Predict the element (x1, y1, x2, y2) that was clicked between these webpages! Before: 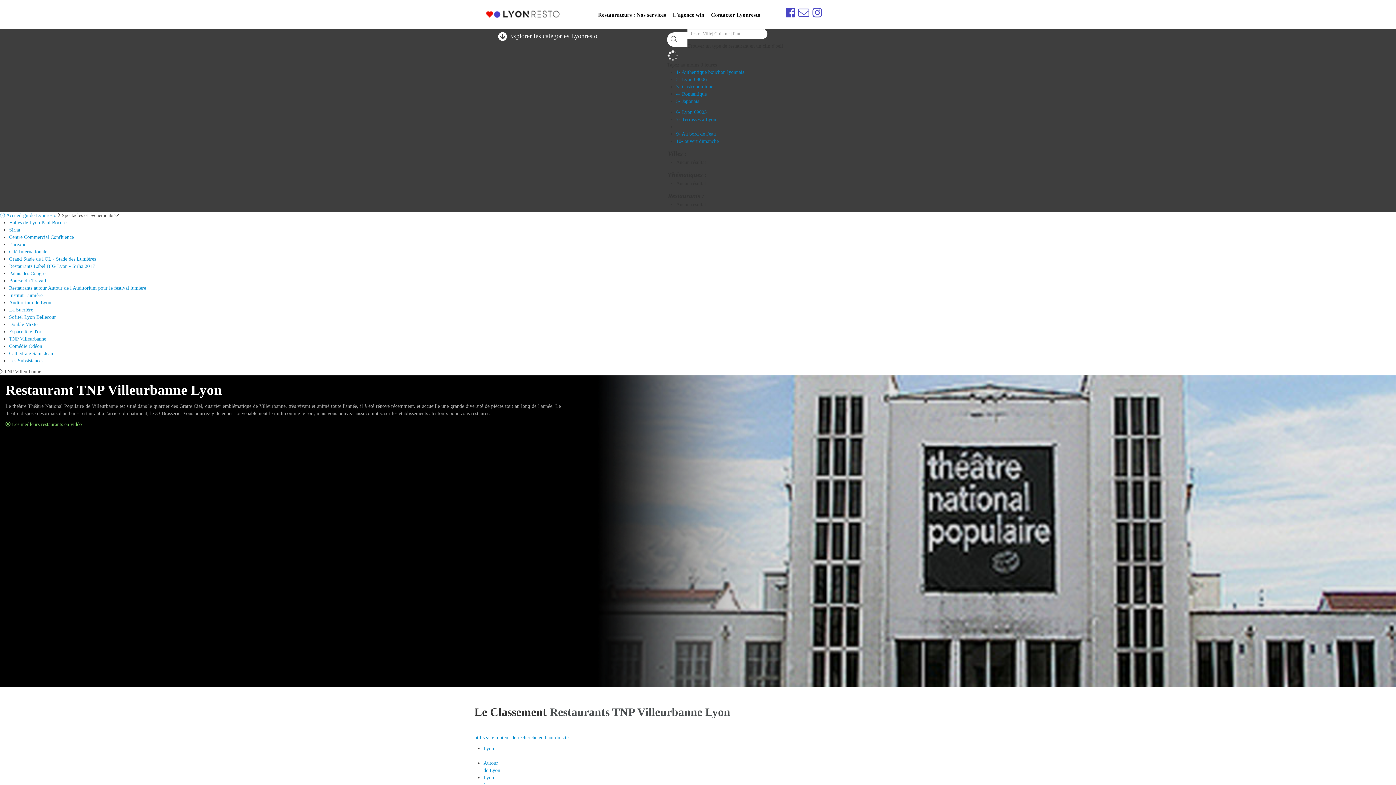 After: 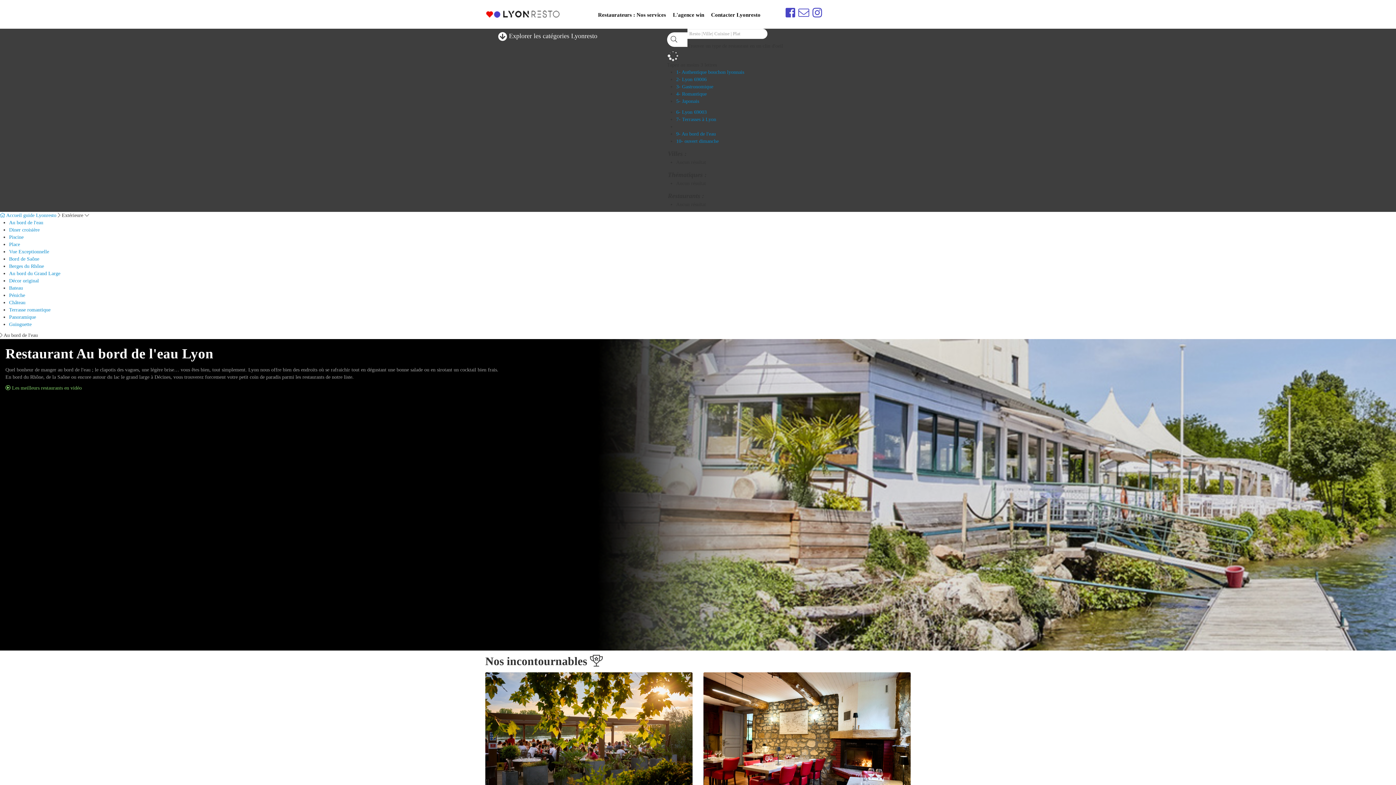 Action: label: 9- Au bord de l'eau bbox: (676, 131, 716, 136)